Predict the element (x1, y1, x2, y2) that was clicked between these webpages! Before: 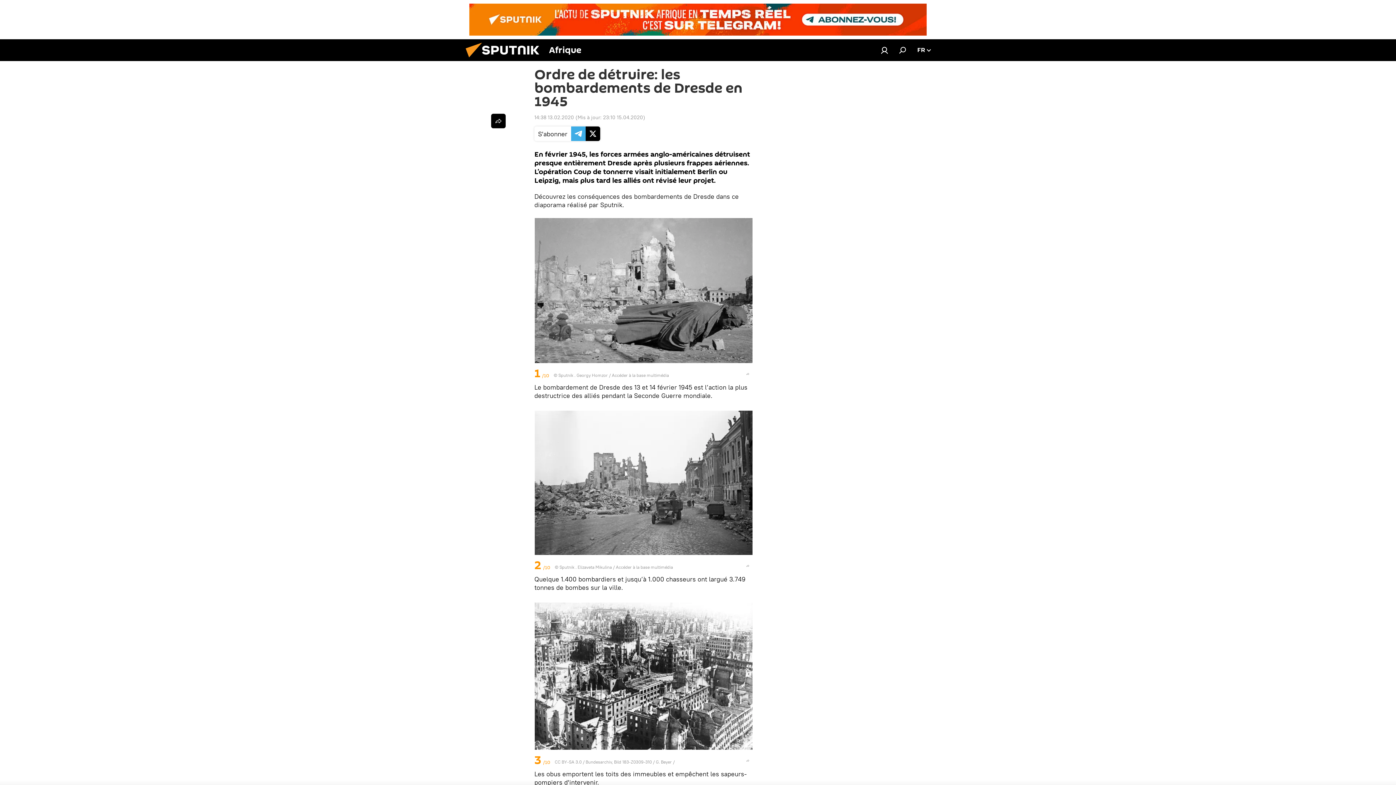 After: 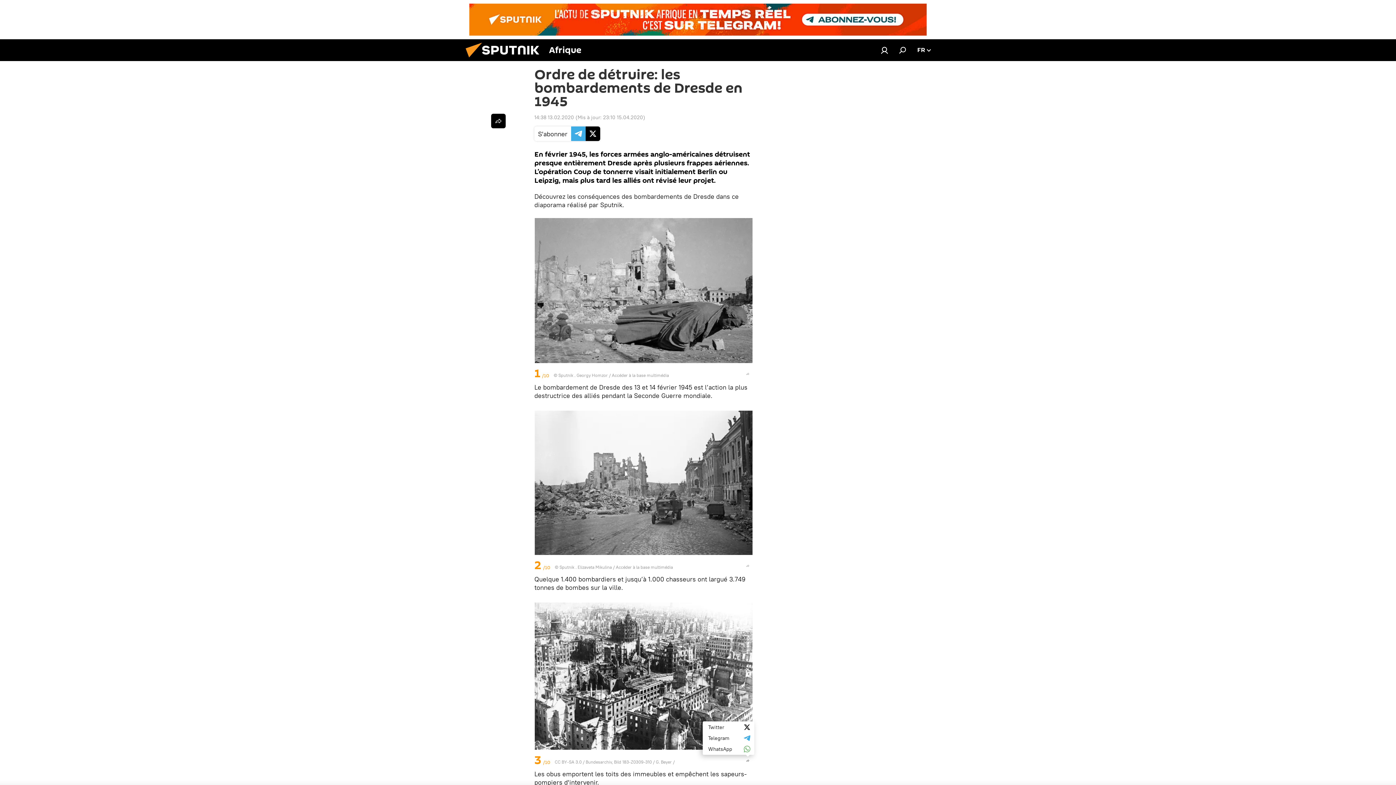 Action: bbox: (743, 756, 752, 765)